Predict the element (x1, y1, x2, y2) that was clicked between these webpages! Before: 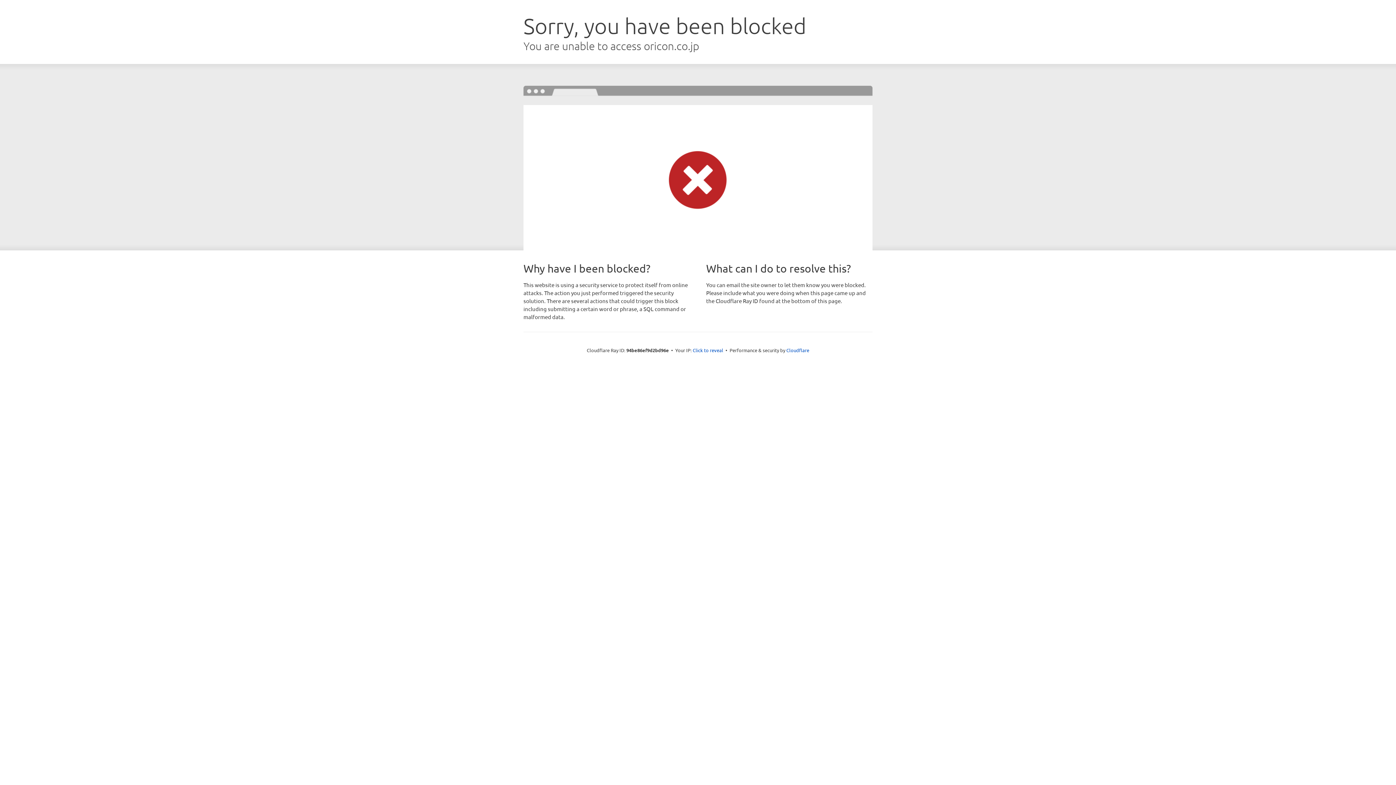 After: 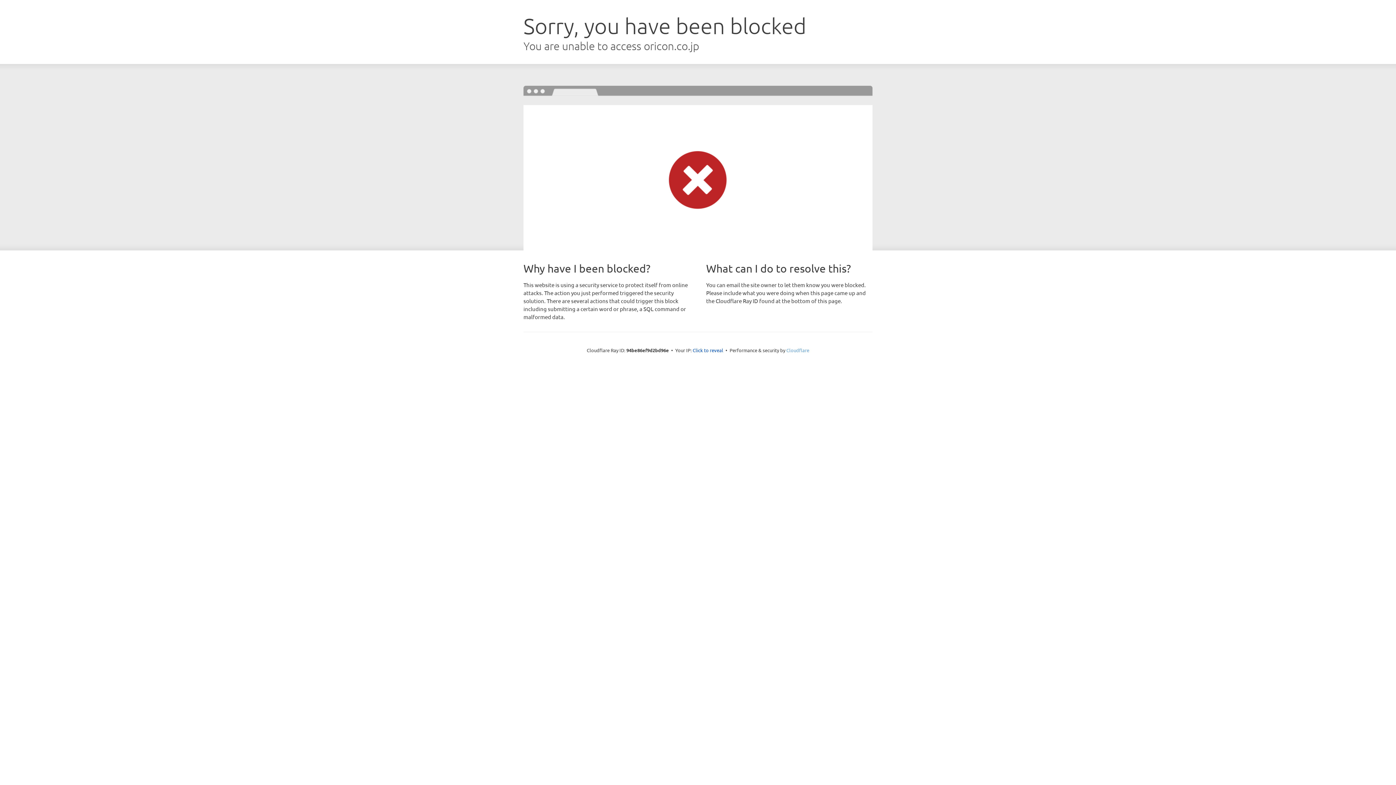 Action: label: Cloudflare bbox: (786, 347, 809, 353)